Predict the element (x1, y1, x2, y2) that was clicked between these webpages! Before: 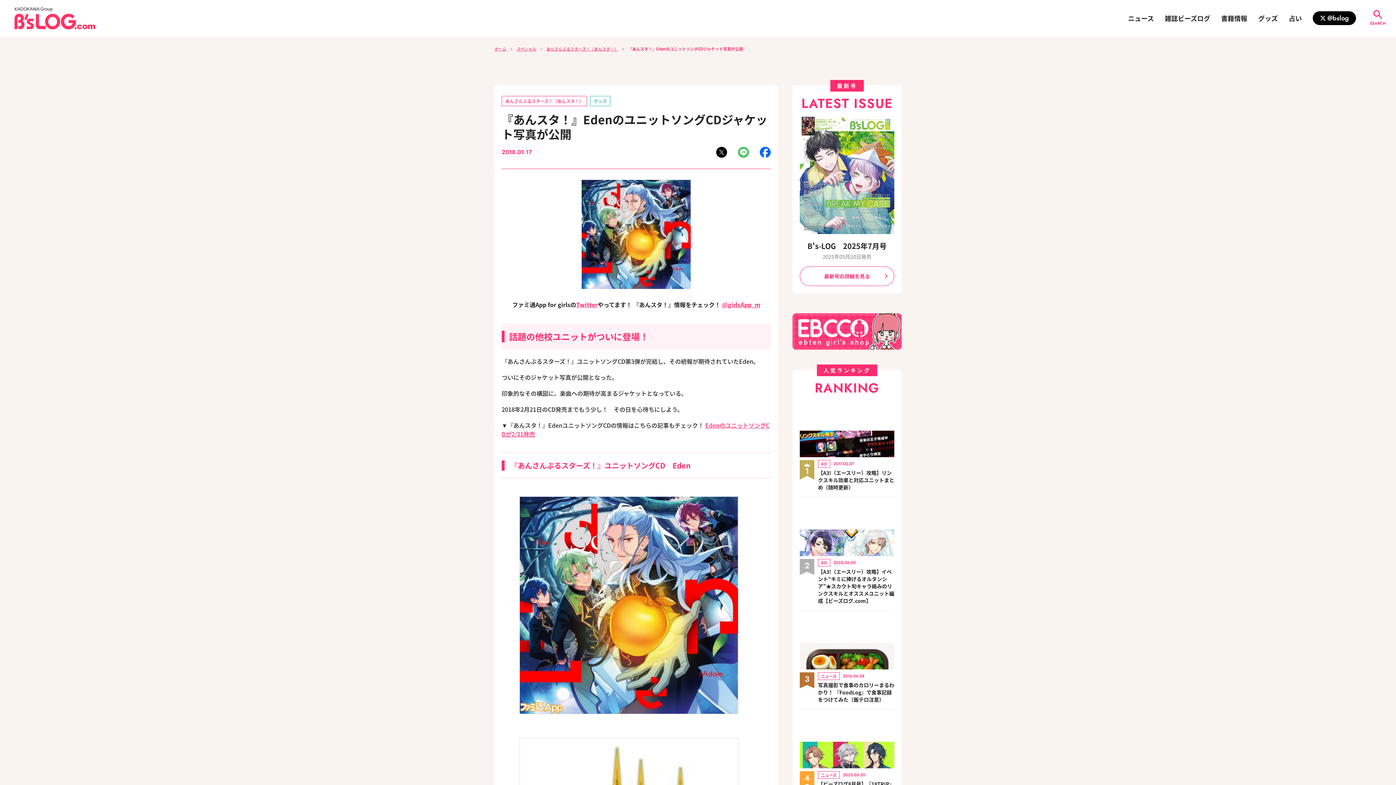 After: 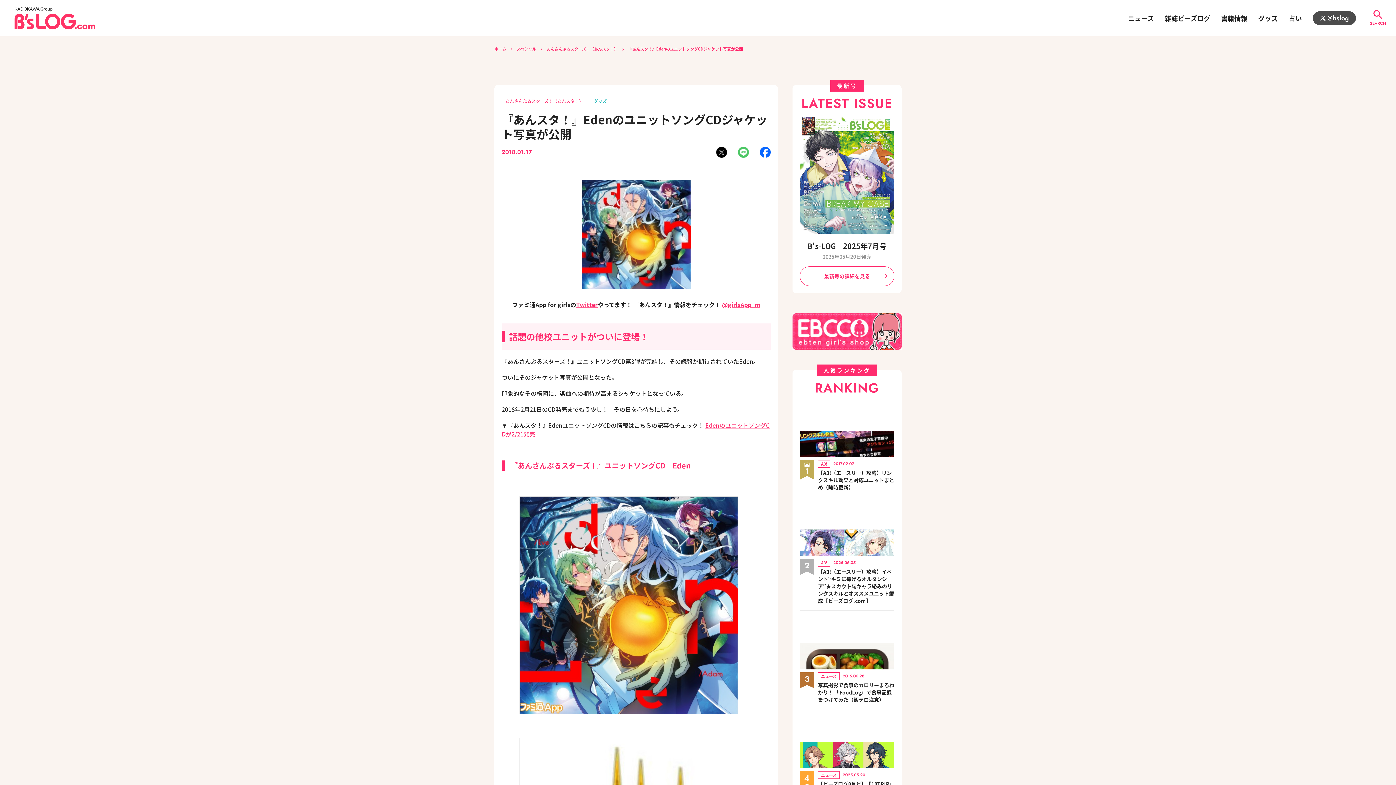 Action: label: @bslog bbox: (1313, 11, 1356, 25)